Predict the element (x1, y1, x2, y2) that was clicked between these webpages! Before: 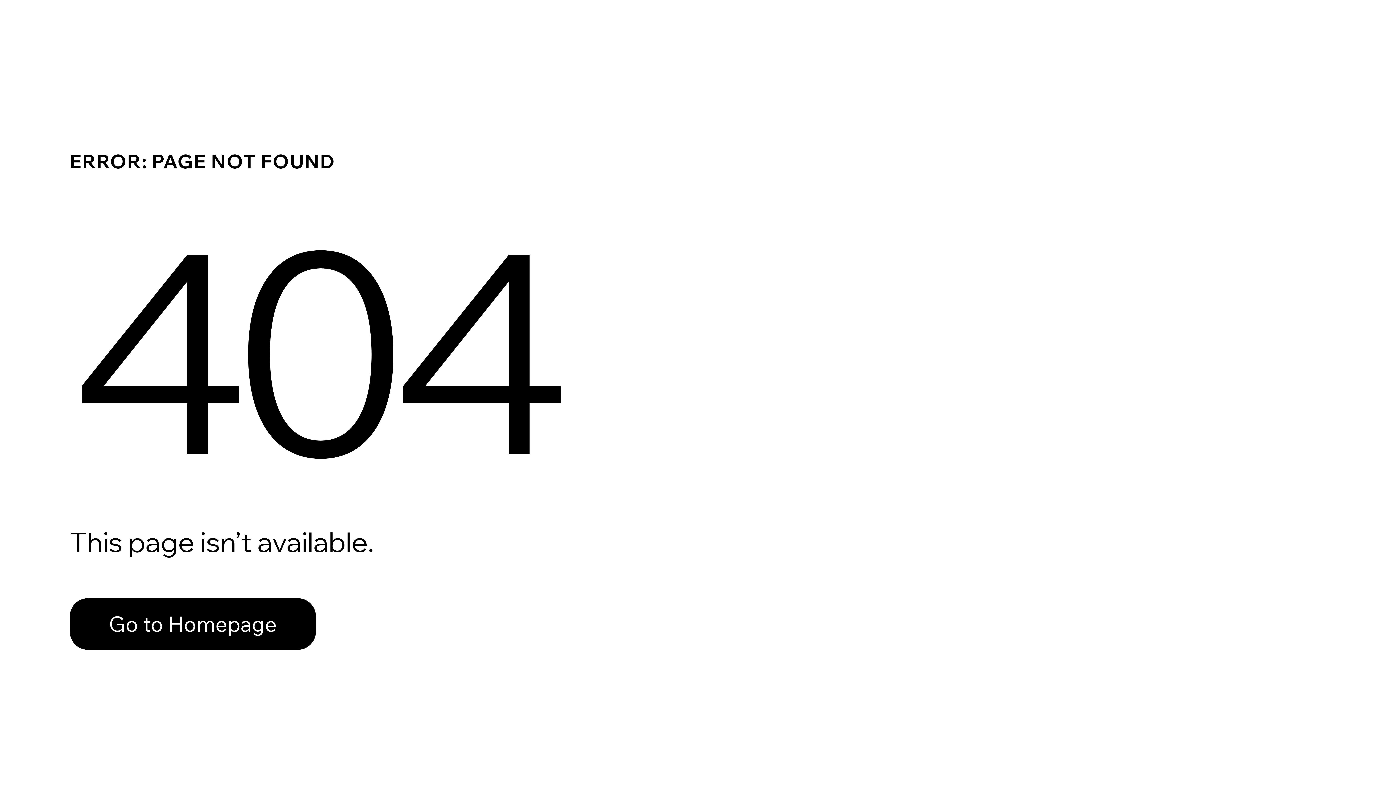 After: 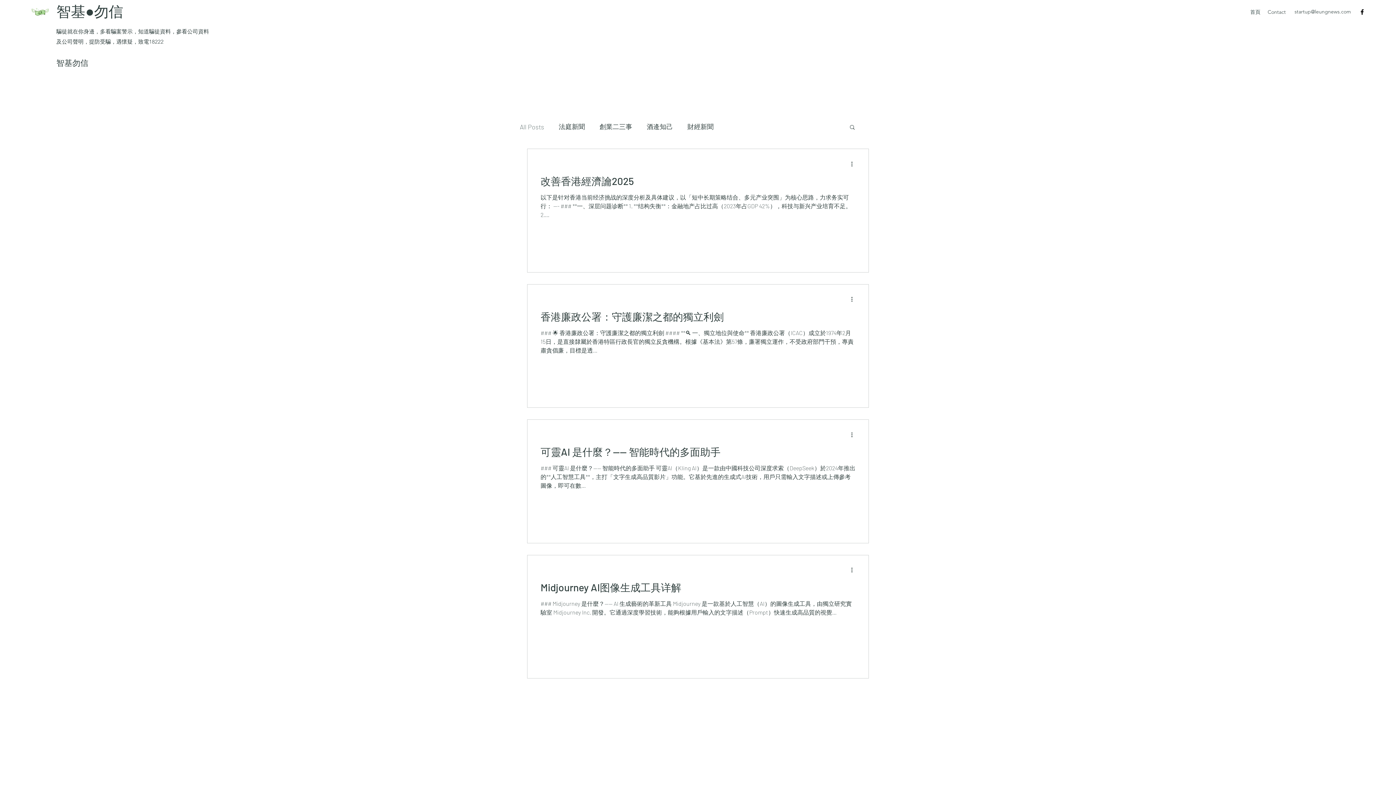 Action: label: Go to Homepage bbox: (69, 582, 768, 659)